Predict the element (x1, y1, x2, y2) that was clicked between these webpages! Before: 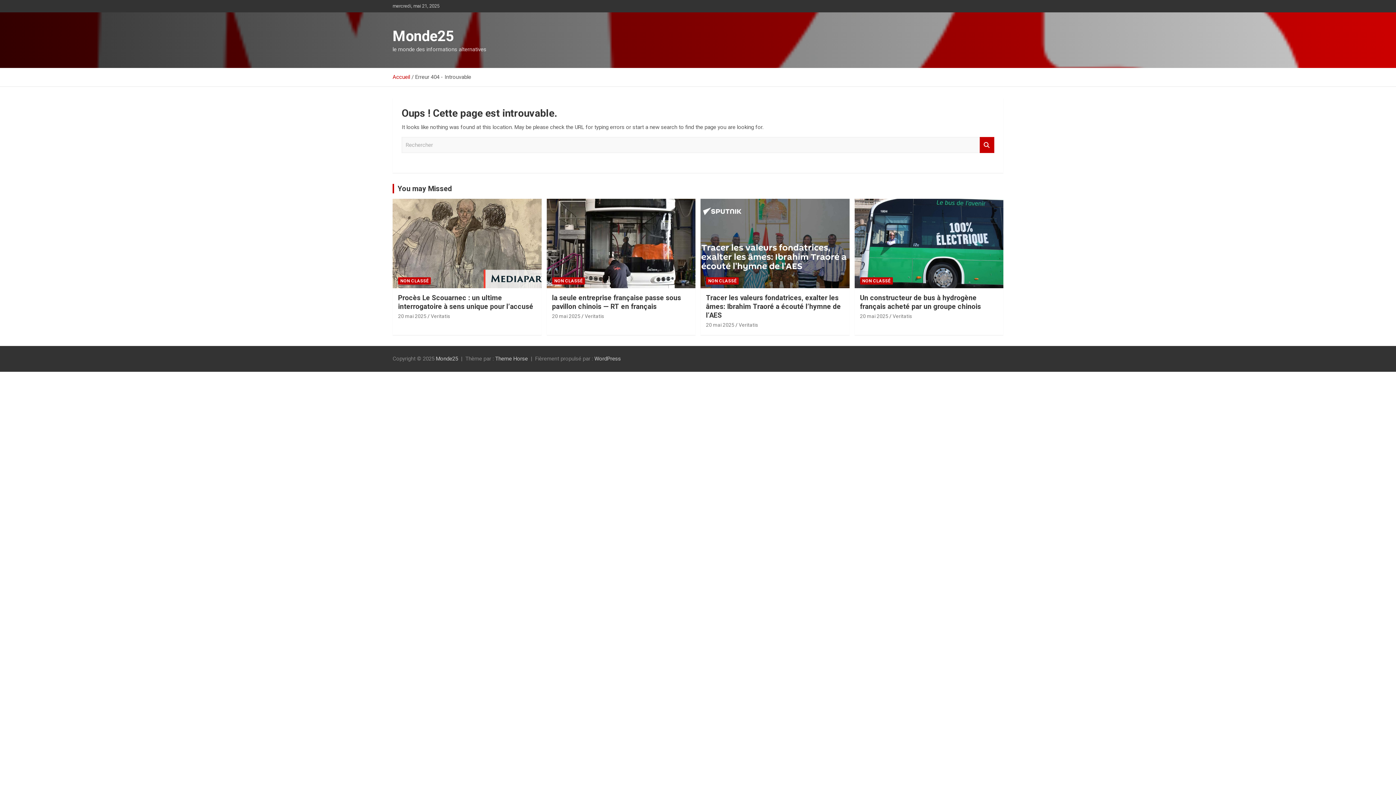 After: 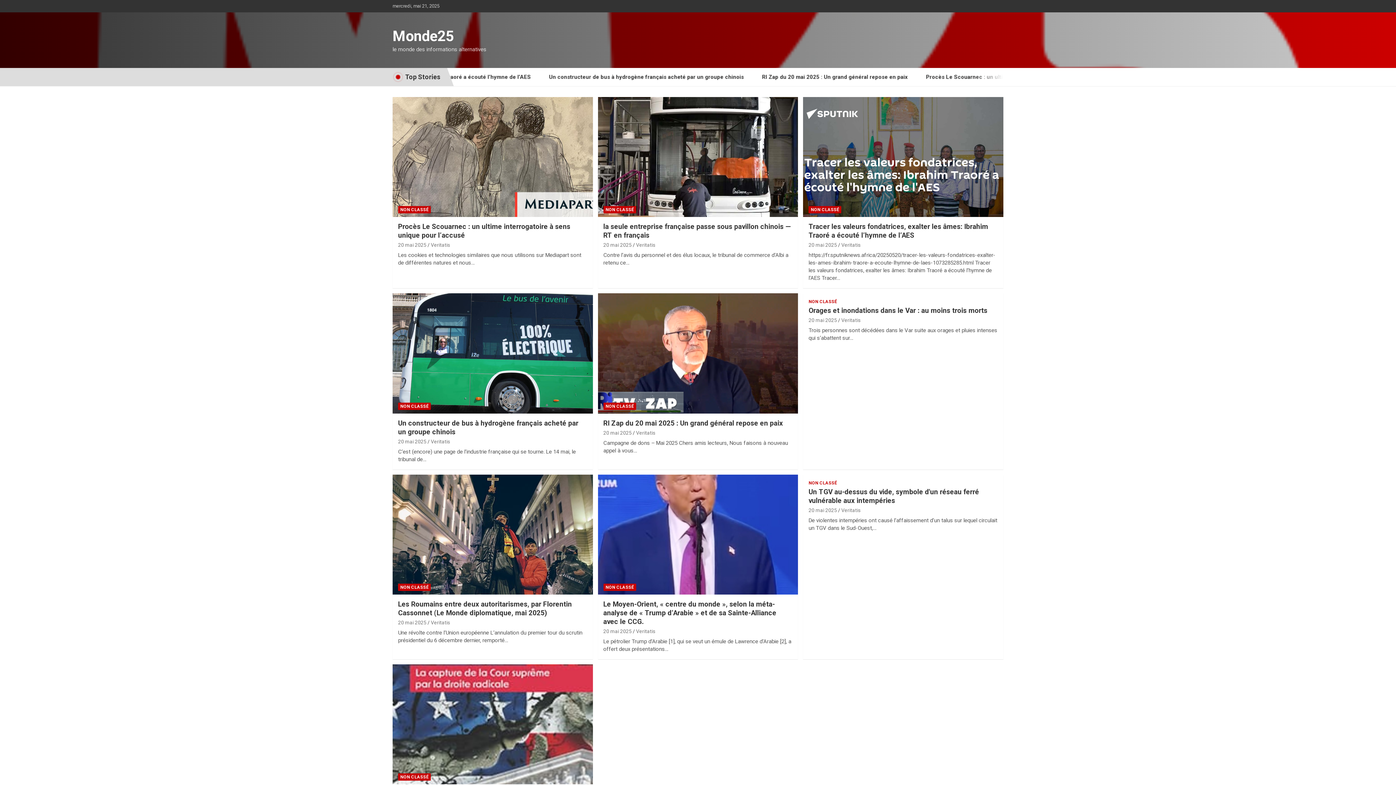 Action: label: Monde25 bbox: (436, 355, 458, 362)